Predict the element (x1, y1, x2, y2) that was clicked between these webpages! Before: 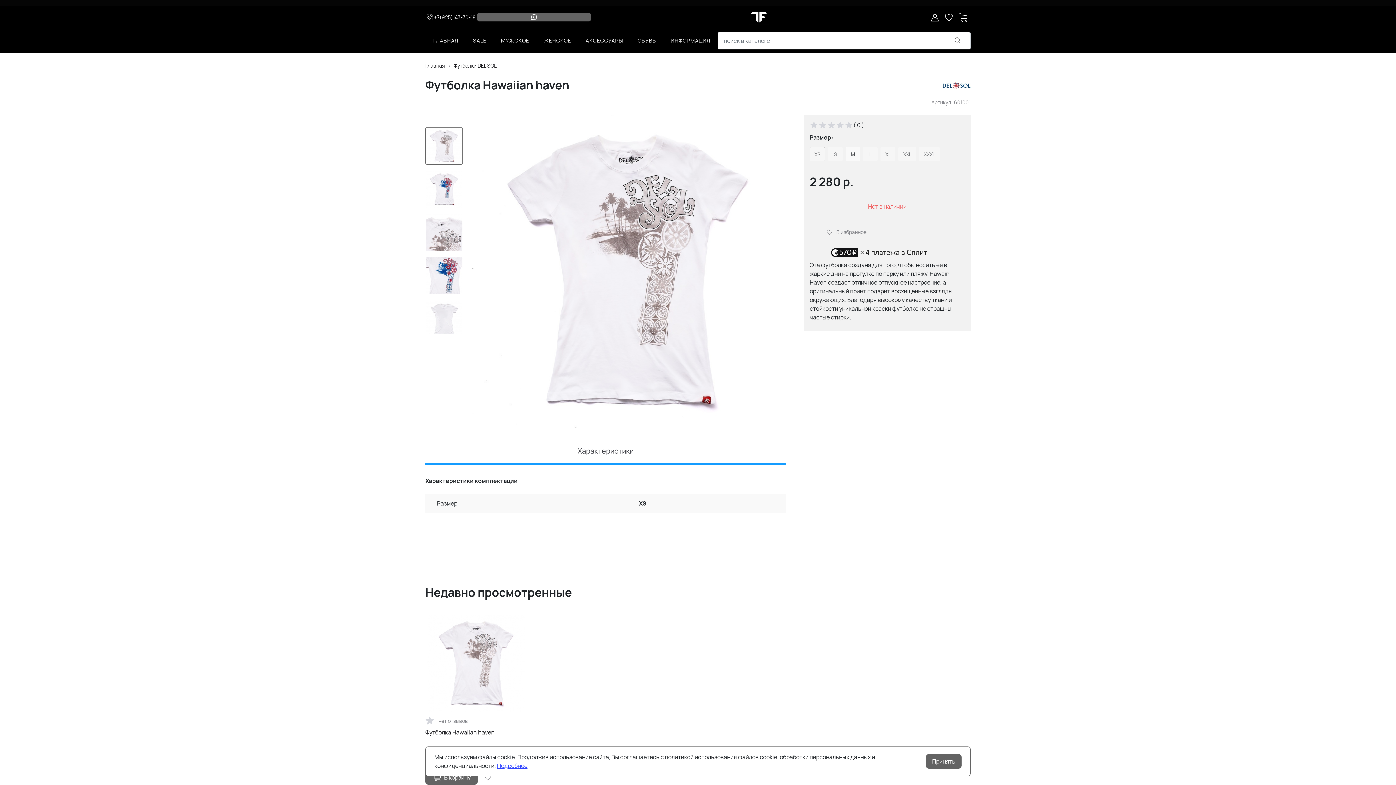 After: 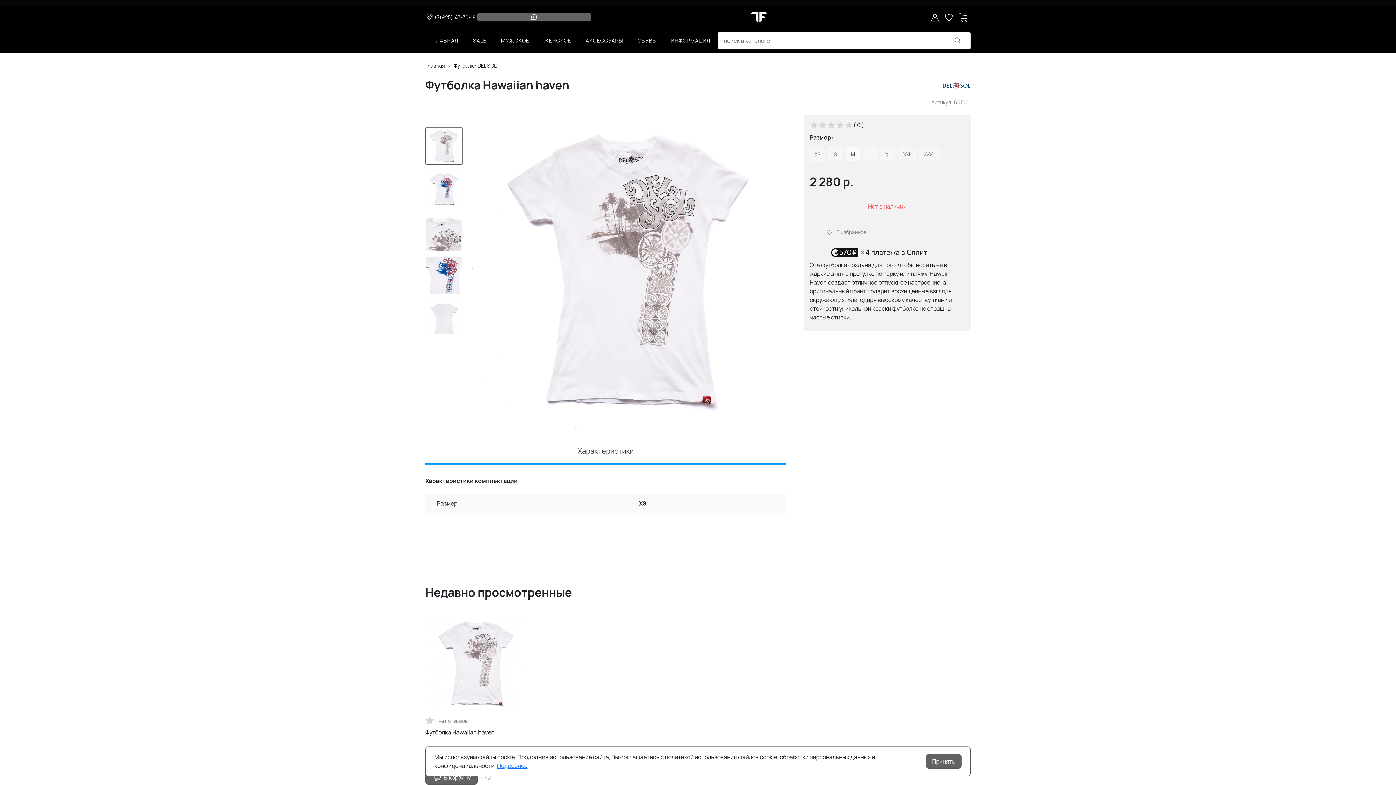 Action: label: Подробнее bbox: (497, 762, 527, 770)